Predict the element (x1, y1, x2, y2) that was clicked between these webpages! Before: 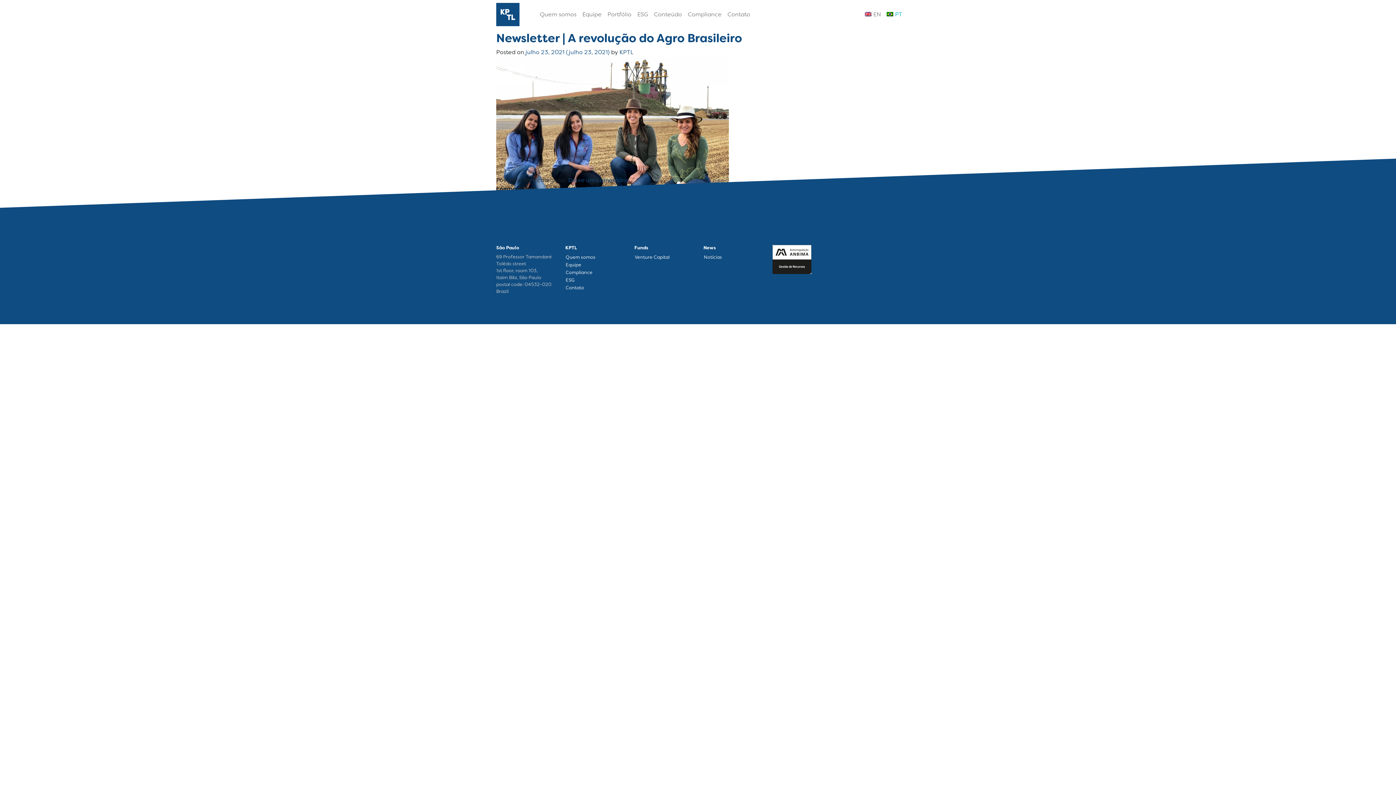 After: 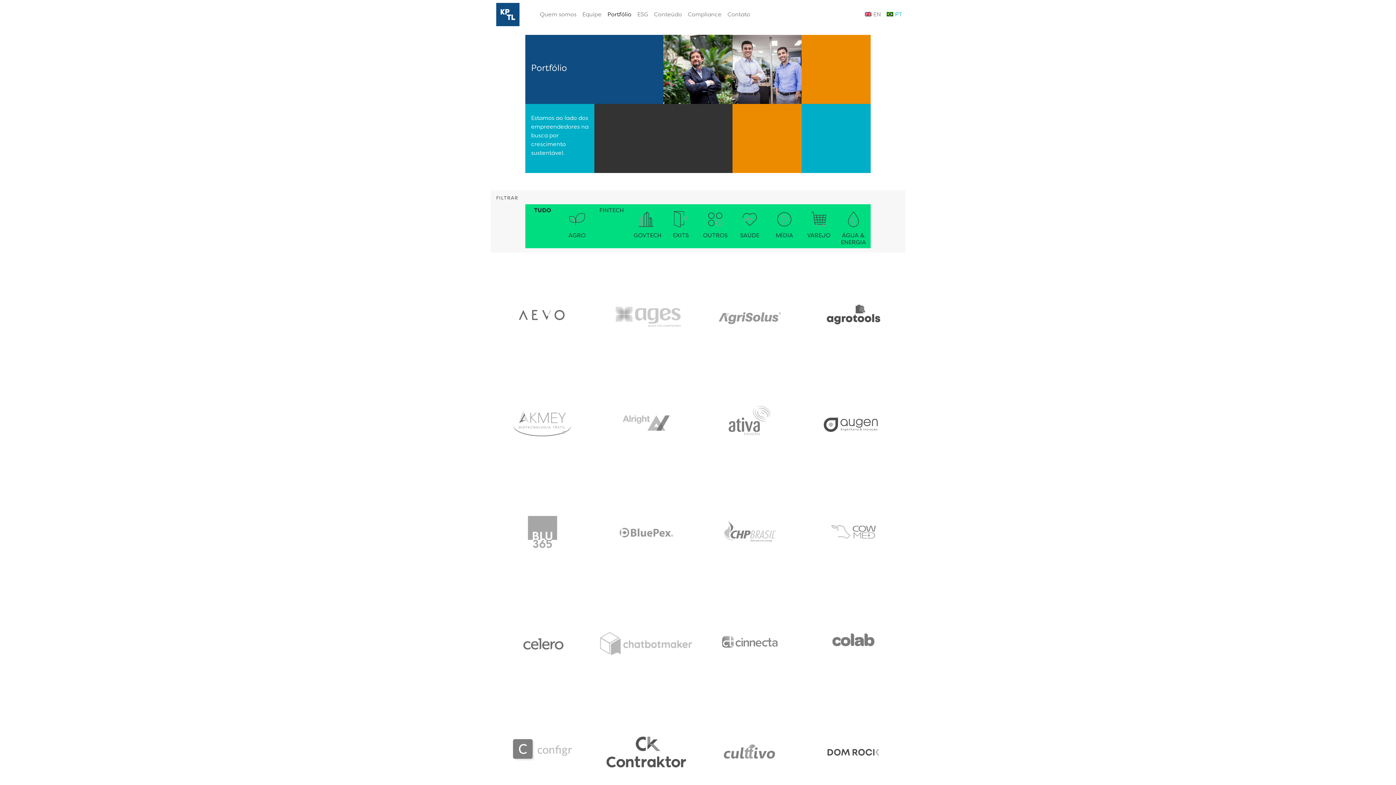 Action: bbox: (604, 7, 634, 21) label: Portfólio